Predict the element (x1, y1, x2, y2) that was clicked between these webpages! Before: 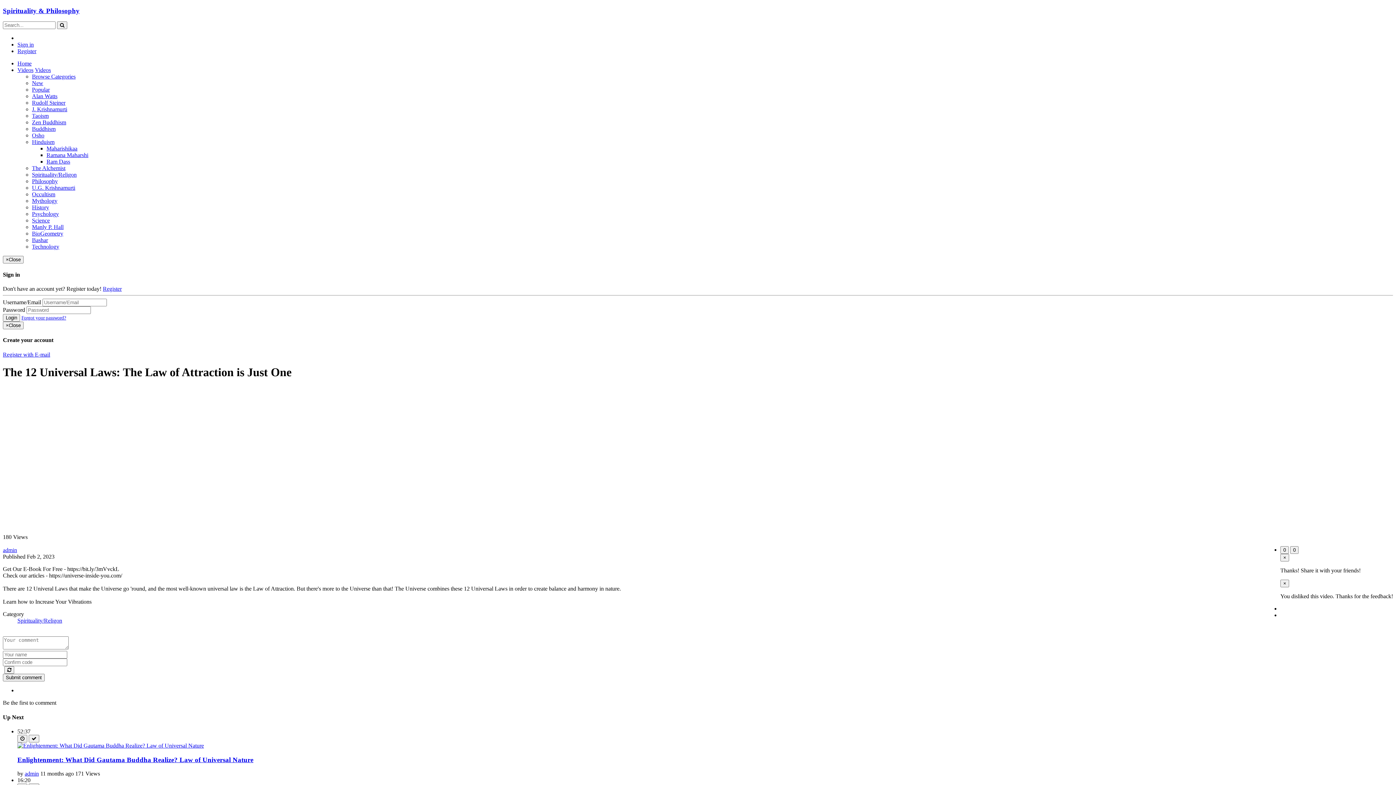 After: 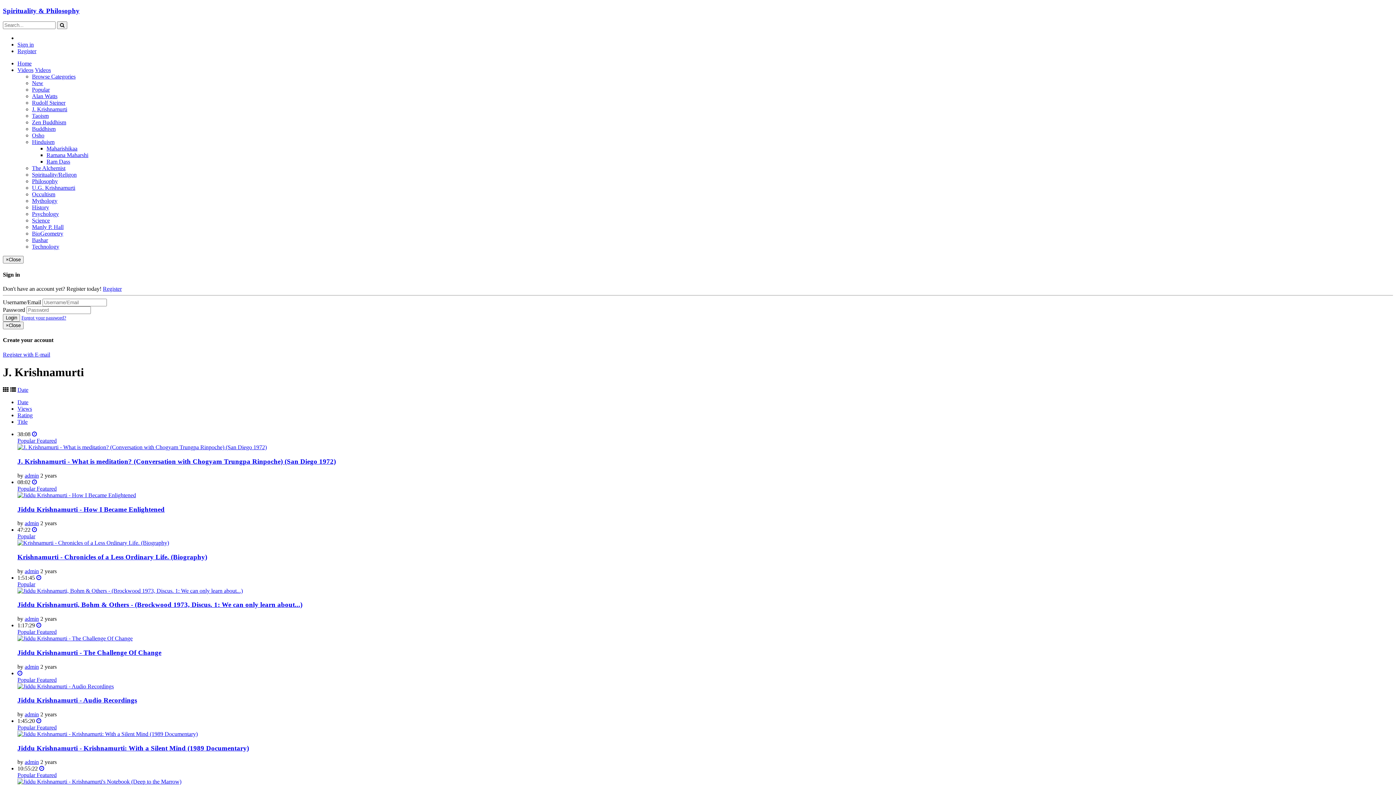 Action: bbox: (32, 106, 67, 112) label: J. Krishnamurti